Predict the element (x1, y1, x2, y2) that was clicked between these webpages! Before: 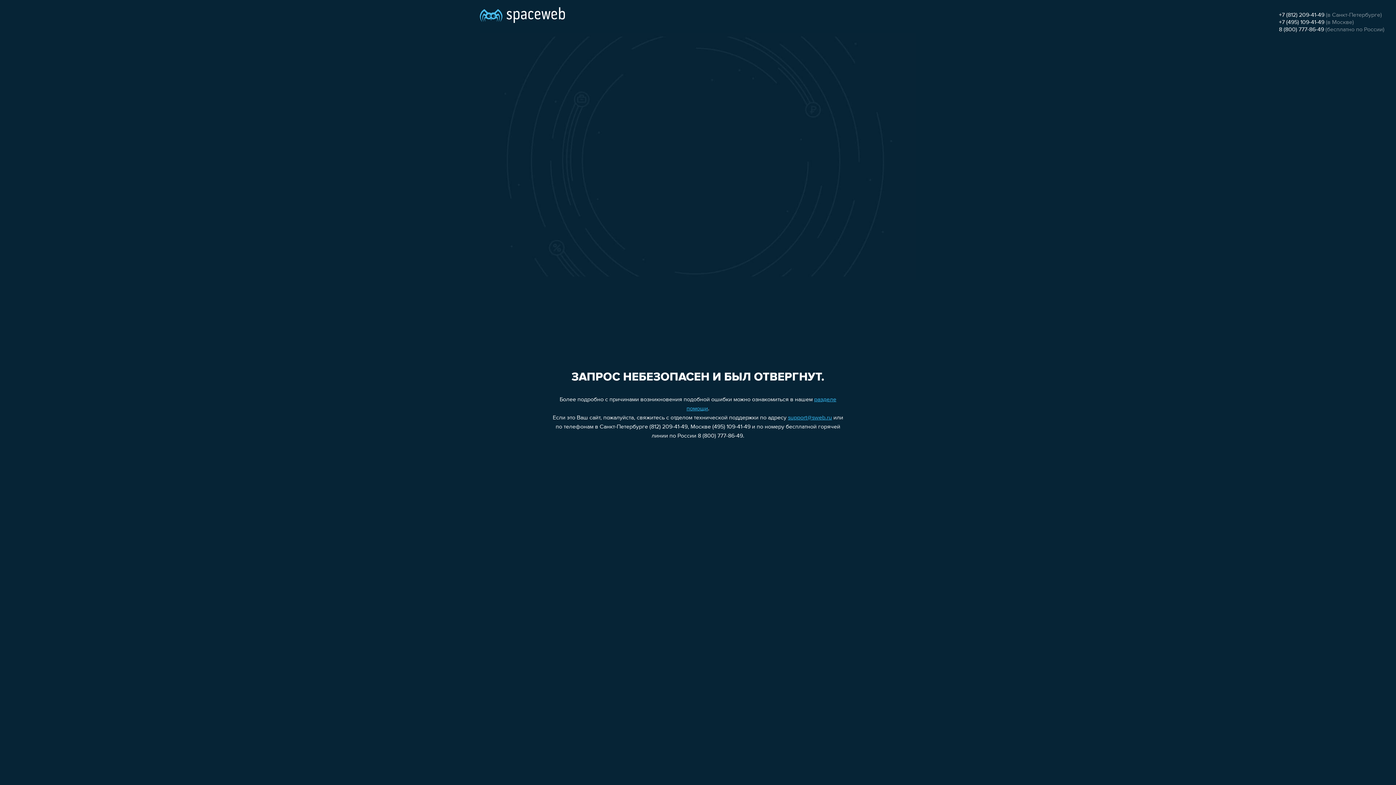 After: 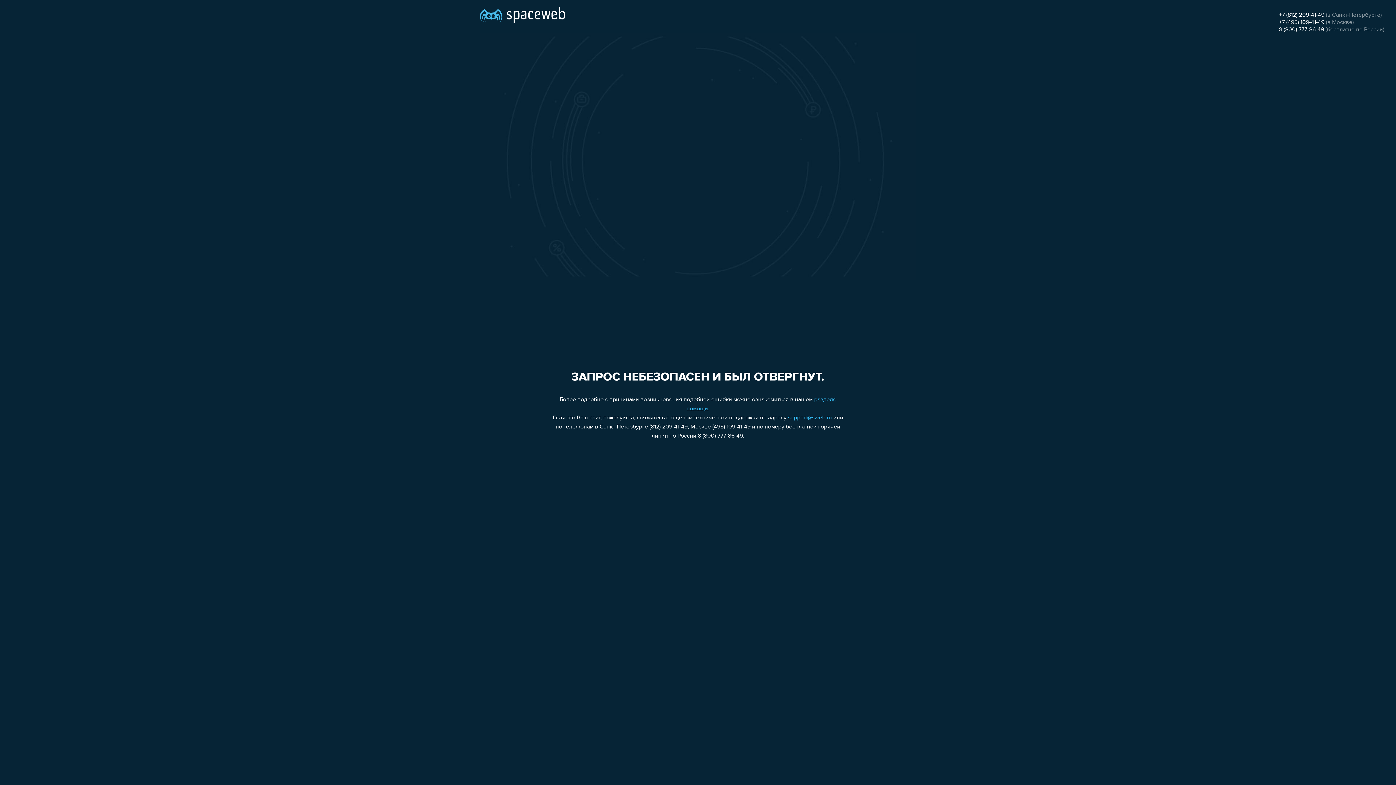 Action: label: +7 (495) 109-41-49 bbox: (1279, 19, 1324, 25)